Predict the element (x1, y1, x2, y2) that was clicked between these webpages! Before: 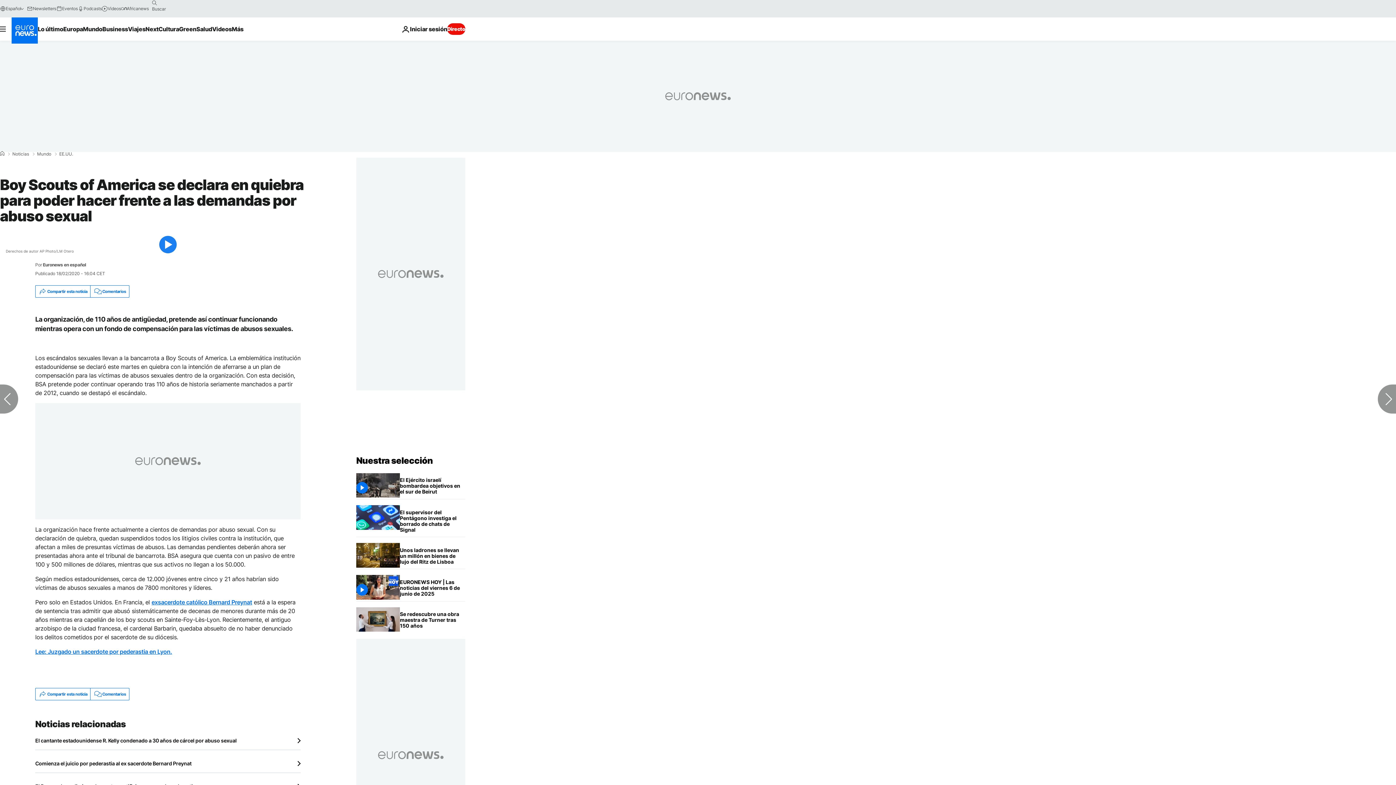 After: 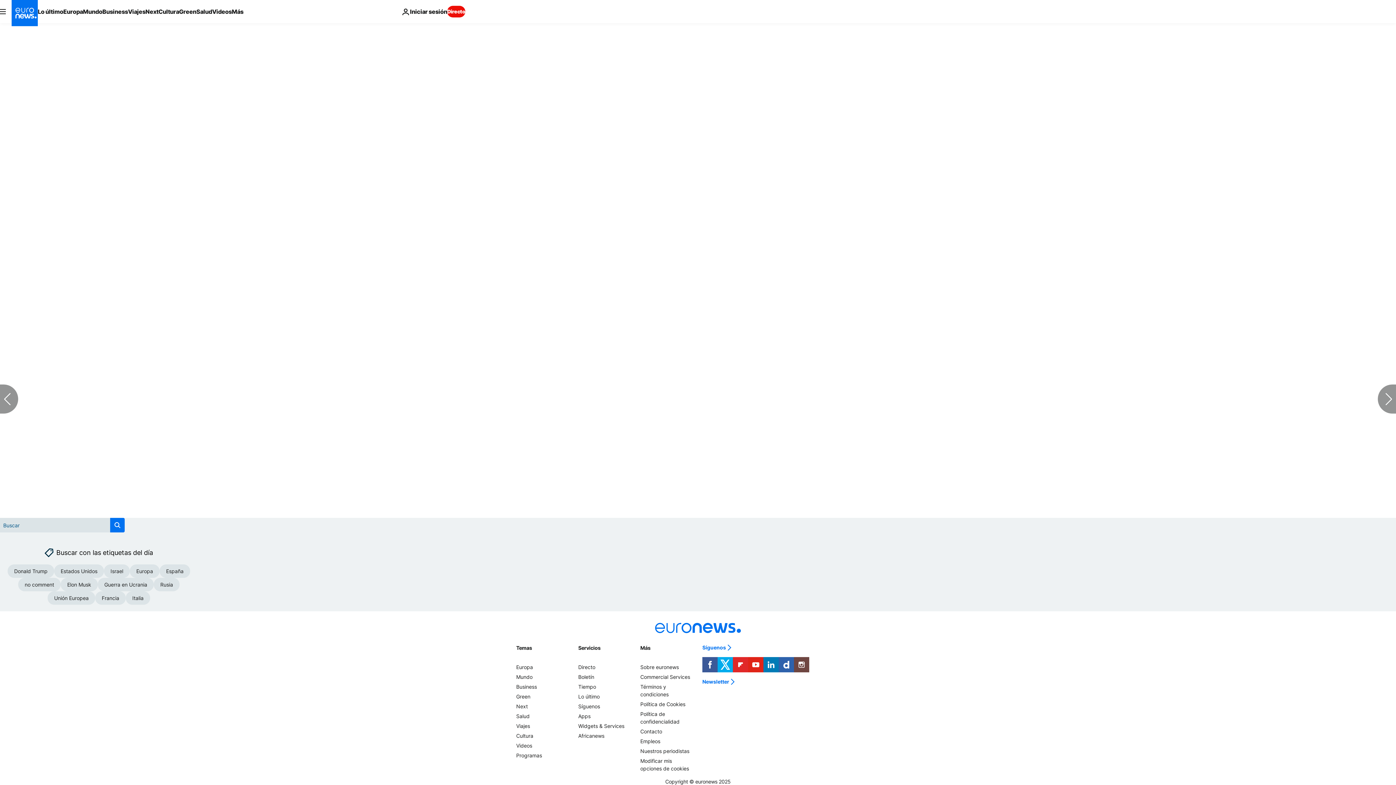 Action: bbox: (90, 285, 128, 297) label: Comentarios